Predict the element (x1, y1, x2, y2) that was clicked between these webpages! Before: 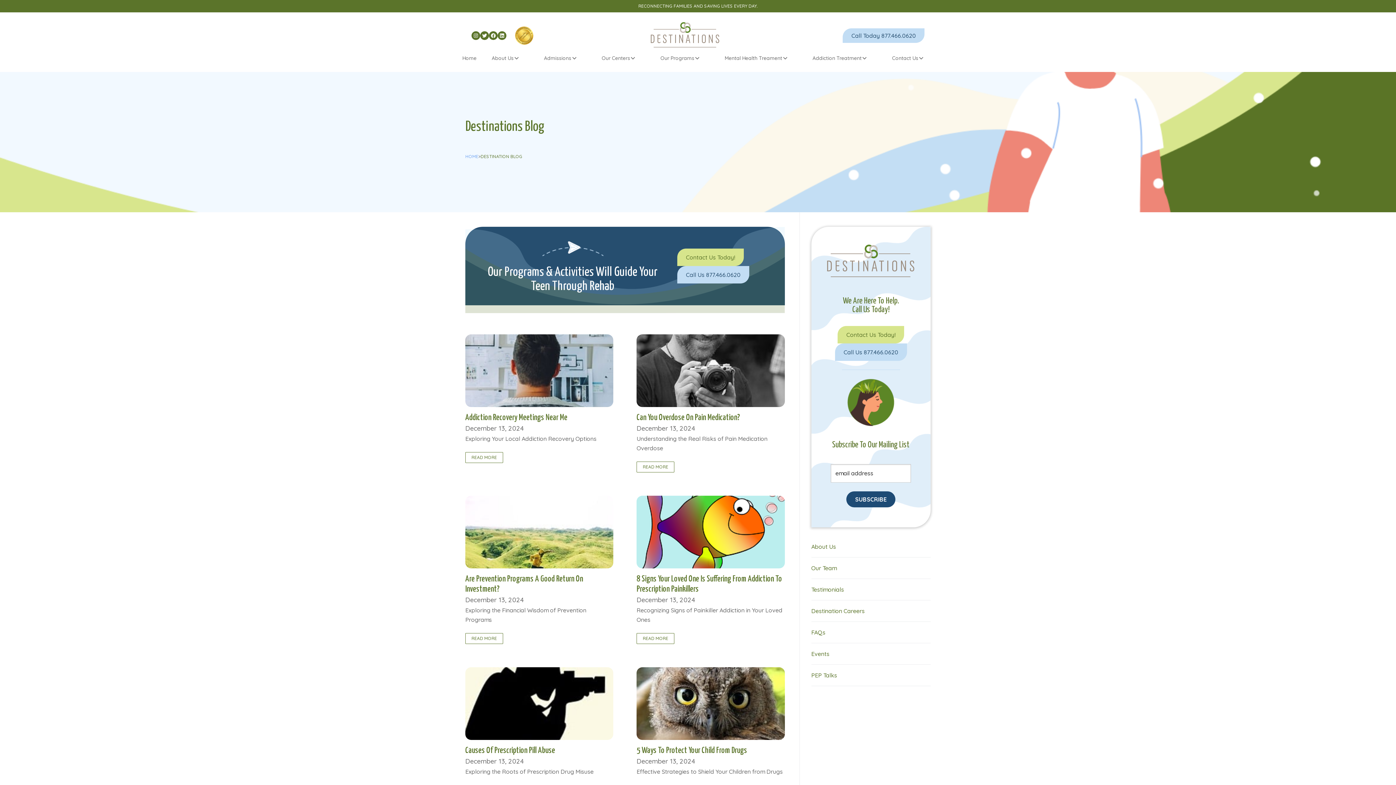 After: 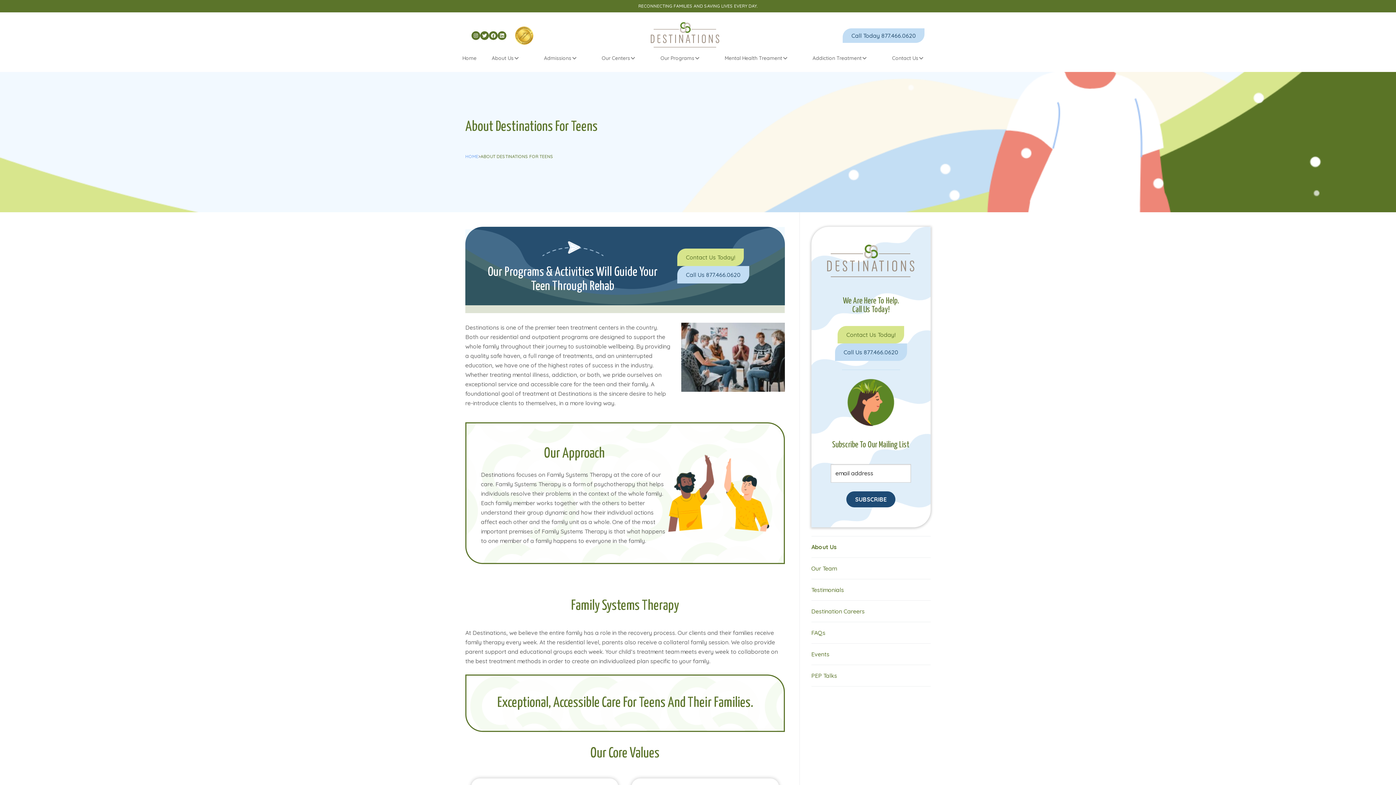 Action: bbox: (811, 536, 930, 557) label: About Us